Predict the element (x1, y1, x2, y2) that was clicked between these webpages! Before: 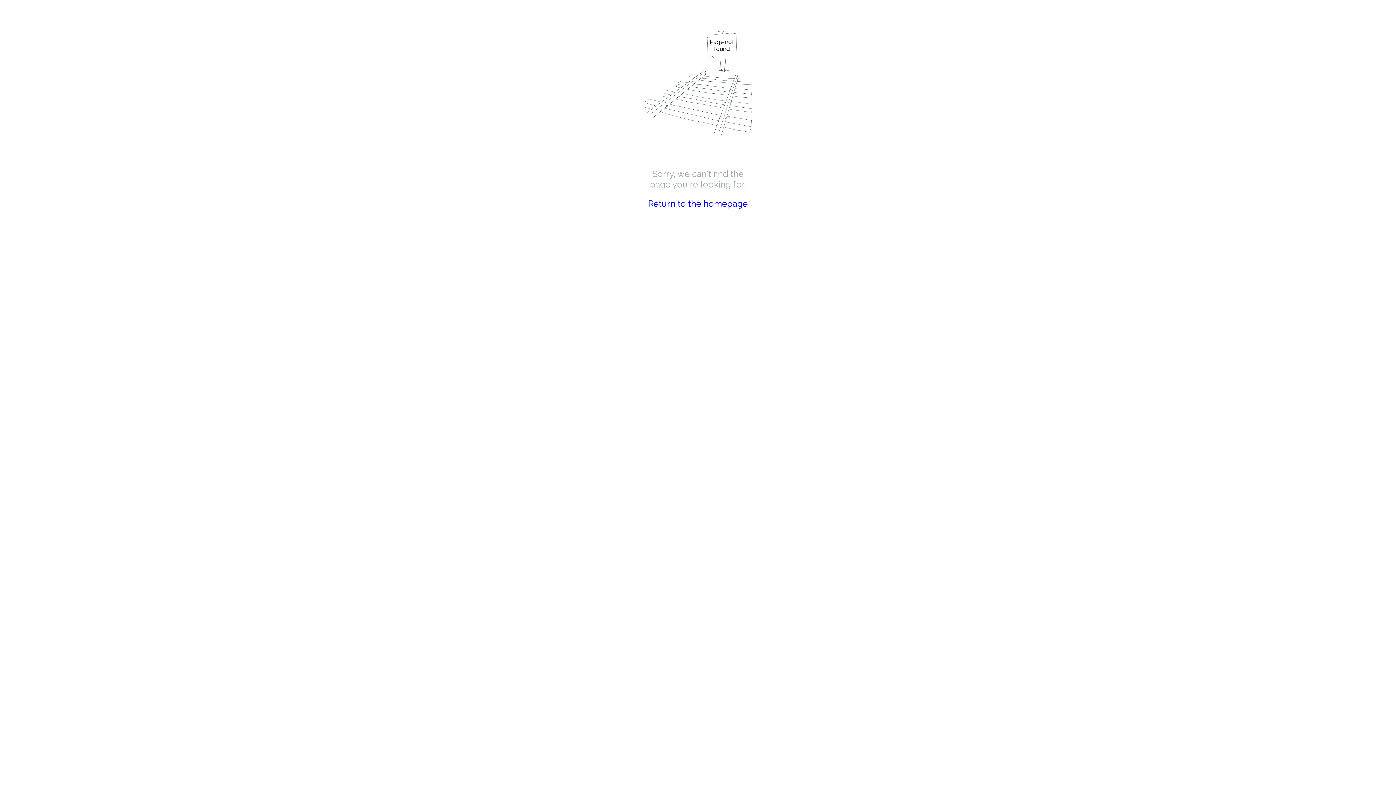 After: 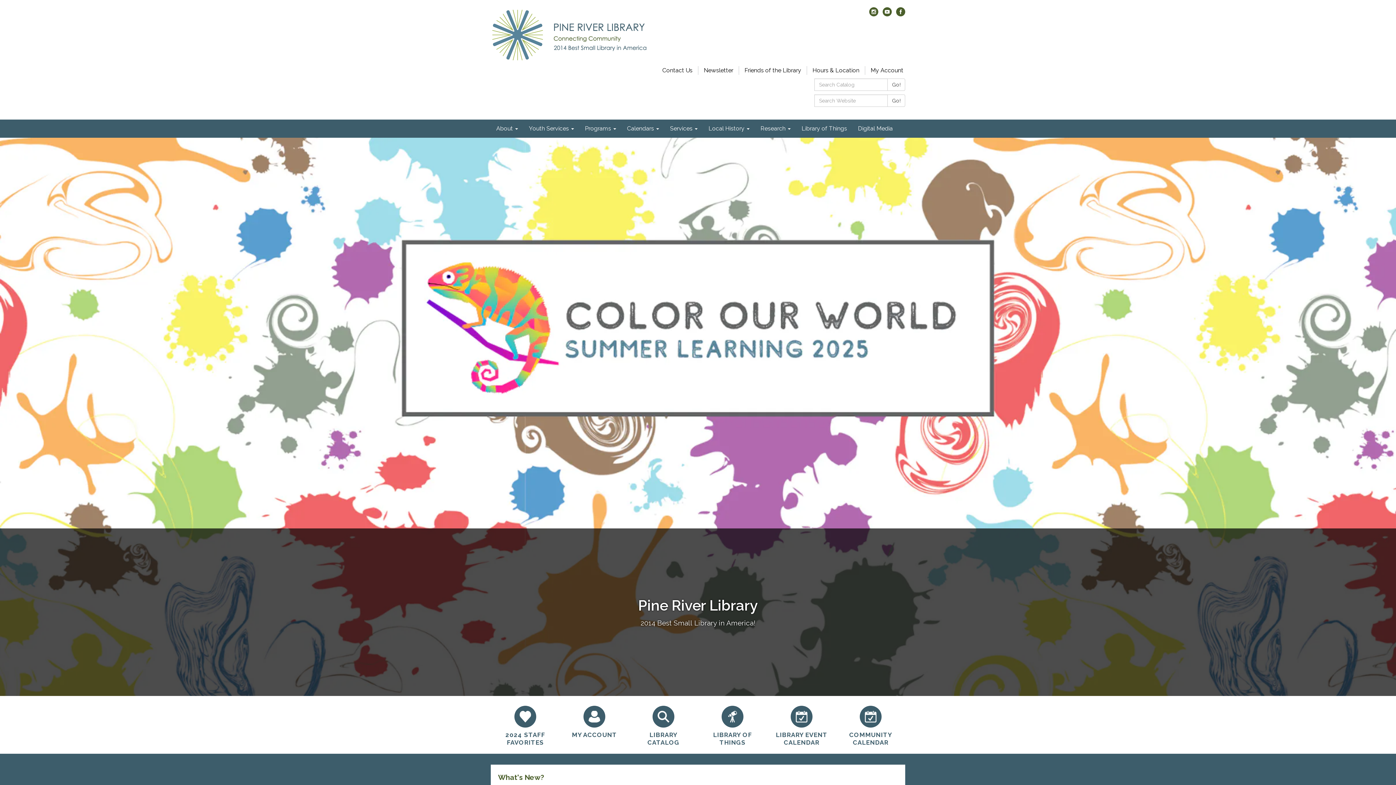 Action: bbox: (648, 198, 748, 209) label: Return to the homepage